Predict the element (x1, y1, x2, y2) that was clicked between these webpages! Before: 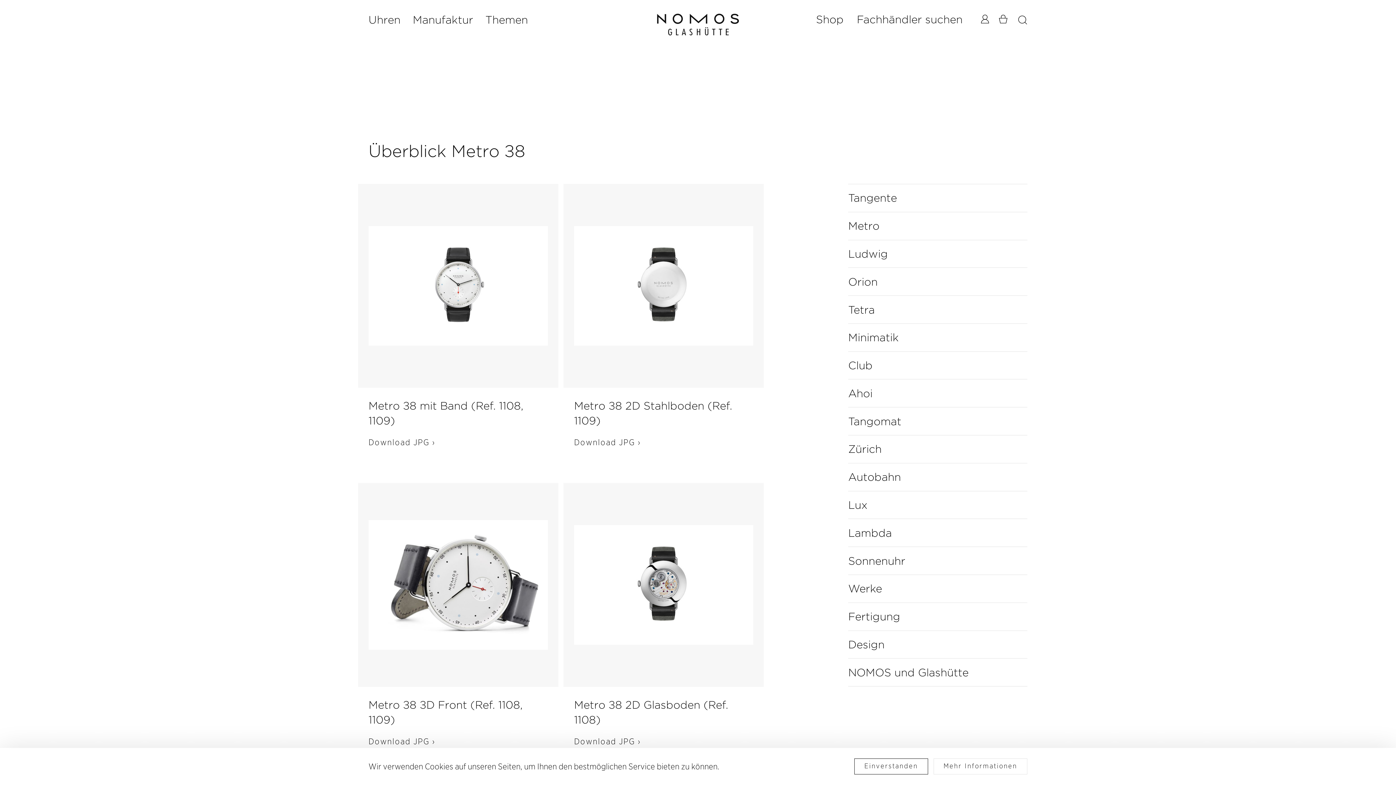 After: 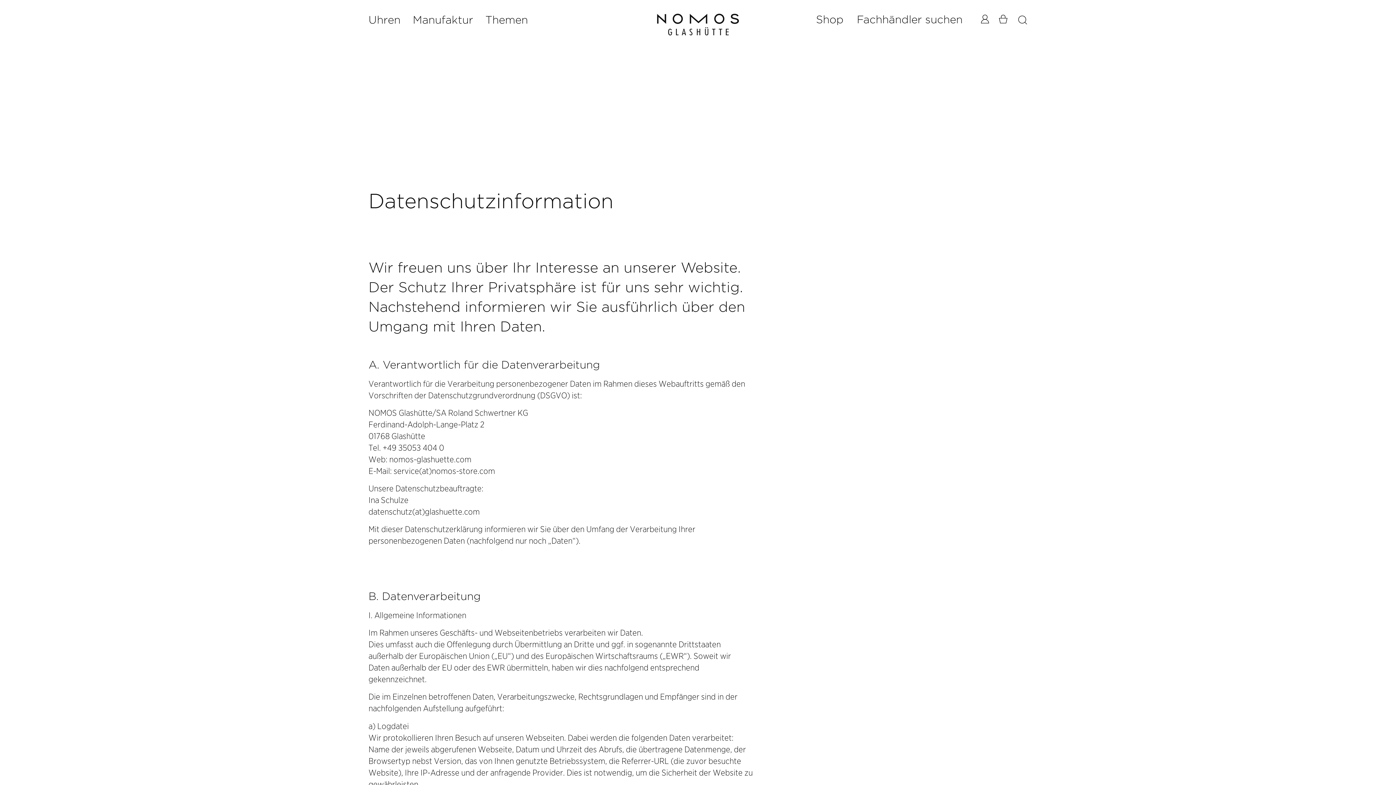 Action: bbox: (933, 758, 1027, 774) label: Mehr Informationen